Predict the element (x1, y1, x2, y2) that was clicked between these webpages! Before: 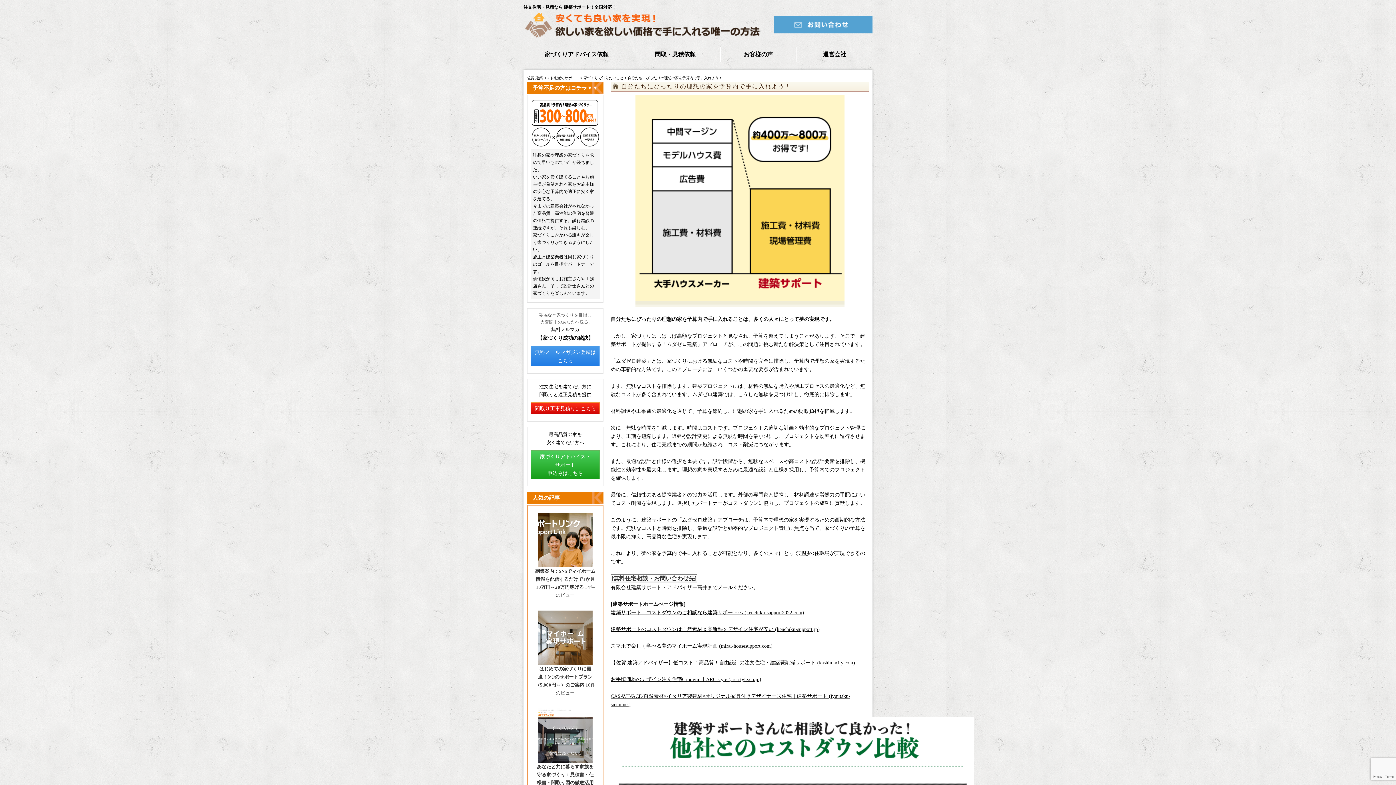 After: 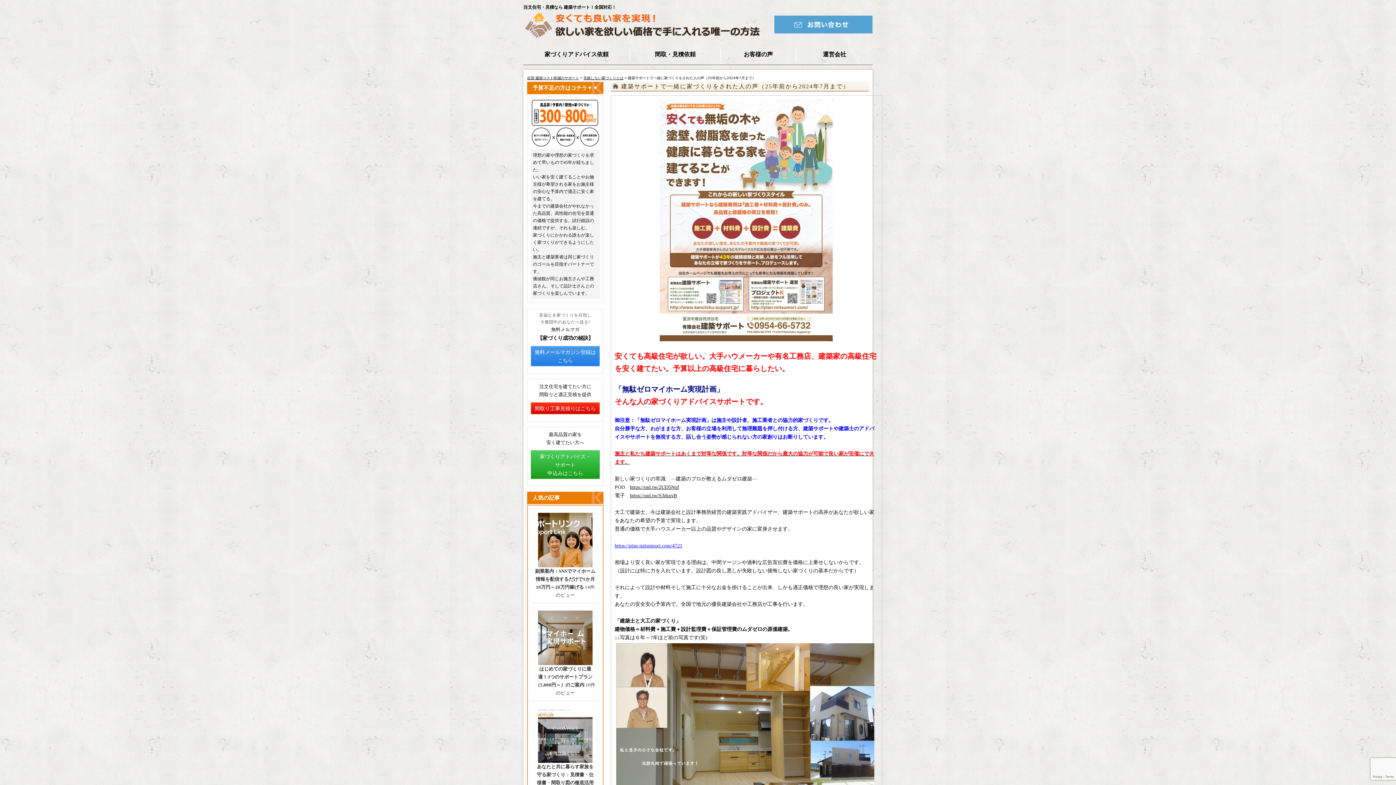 Action: bbox: (721, 47, 796, 61) label: お客様の声